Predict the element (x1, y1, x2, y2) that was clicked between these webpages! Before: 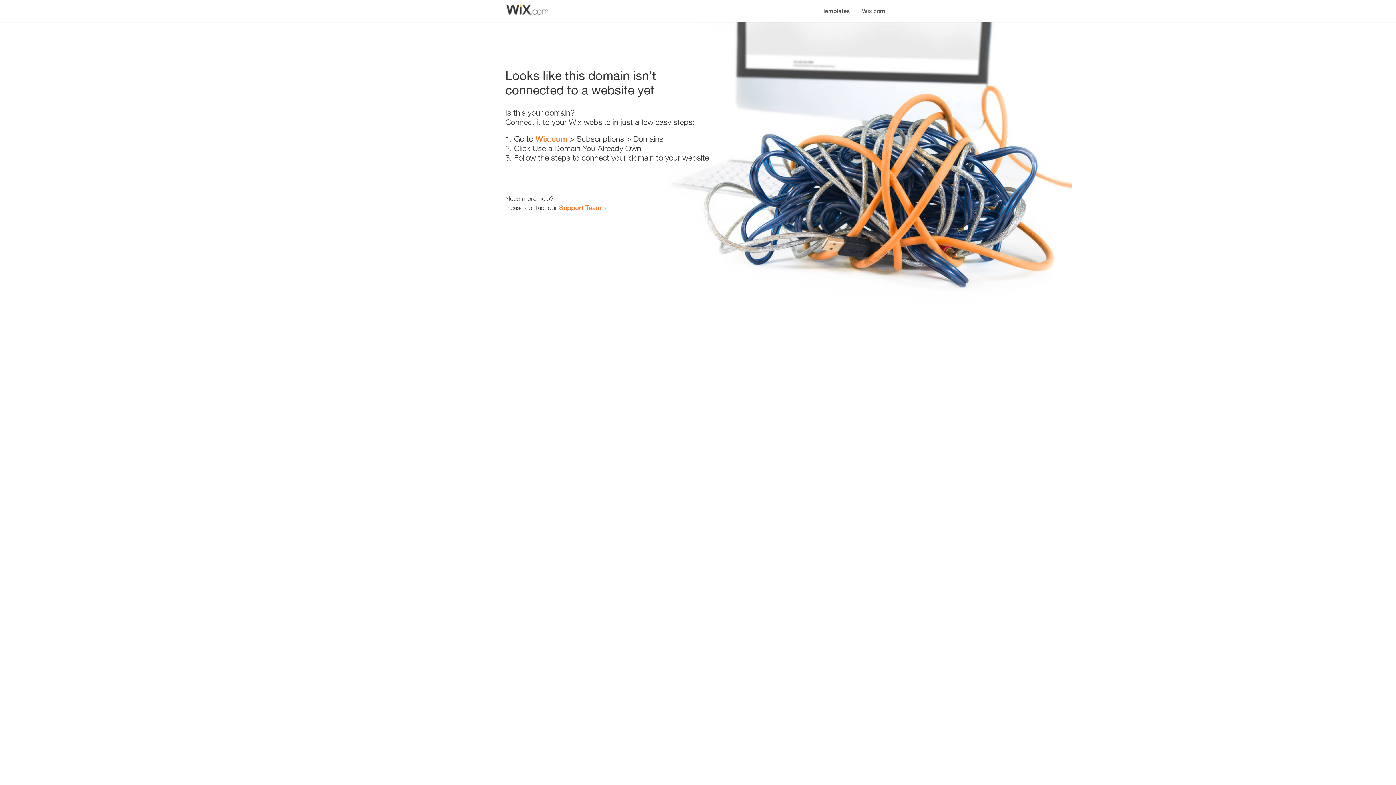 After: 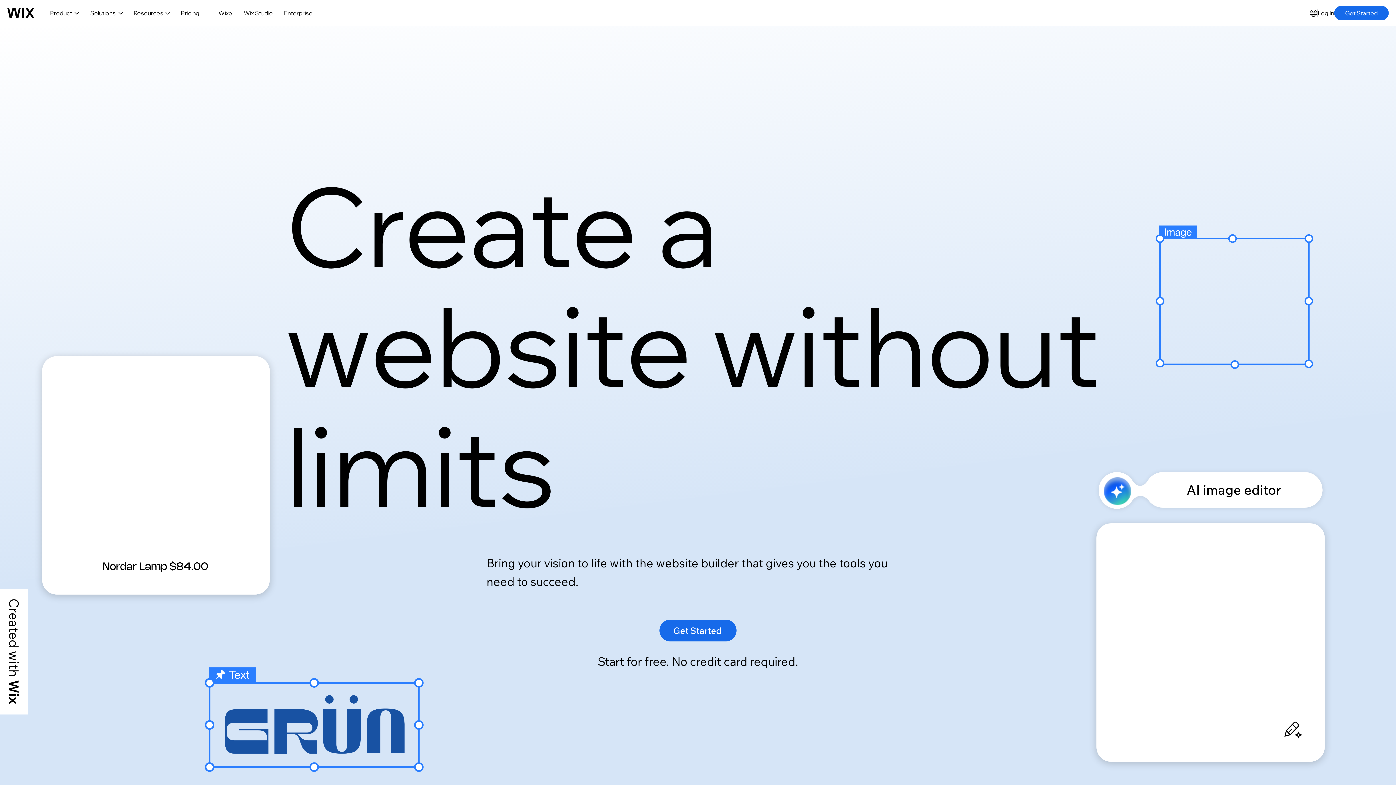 Action: bbox: (856, 0, 890, 14) label: Wix.com